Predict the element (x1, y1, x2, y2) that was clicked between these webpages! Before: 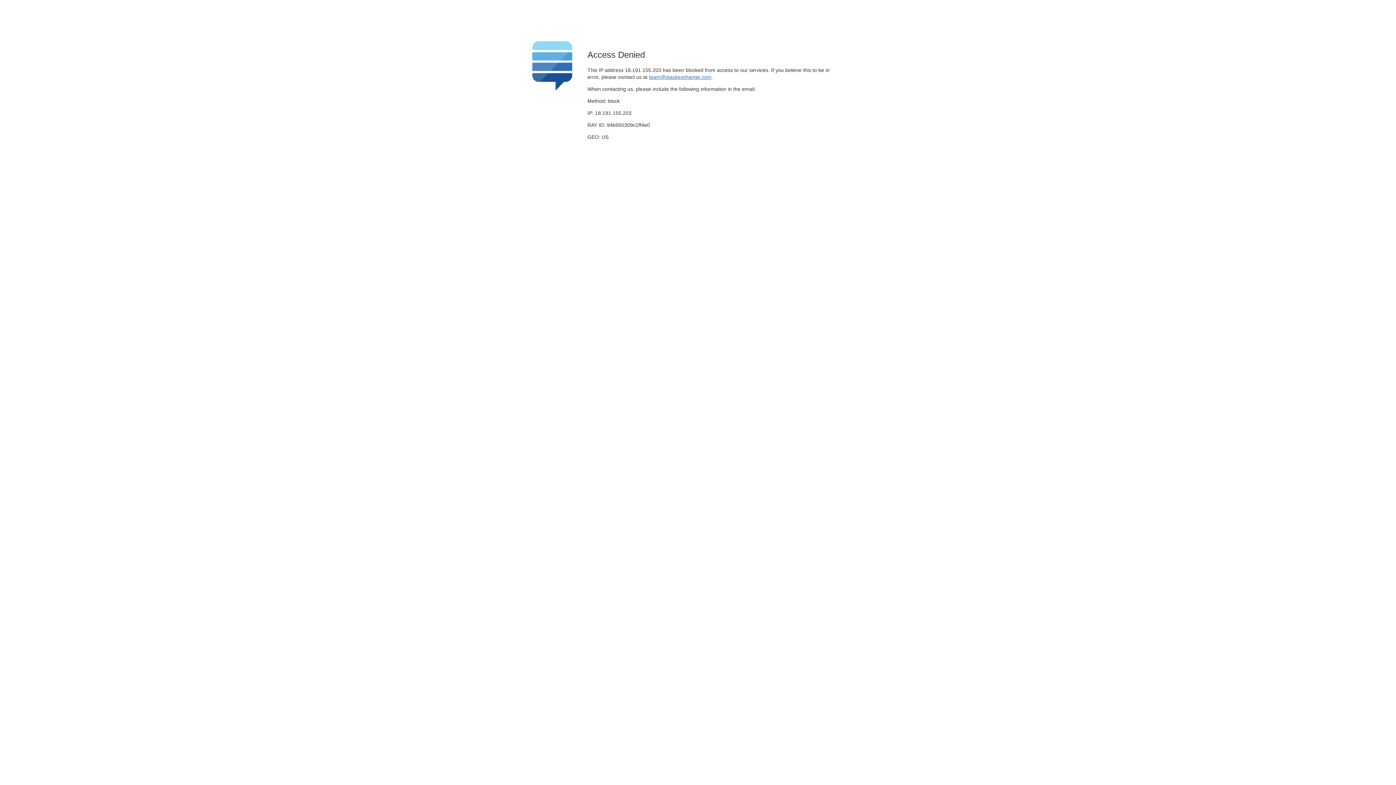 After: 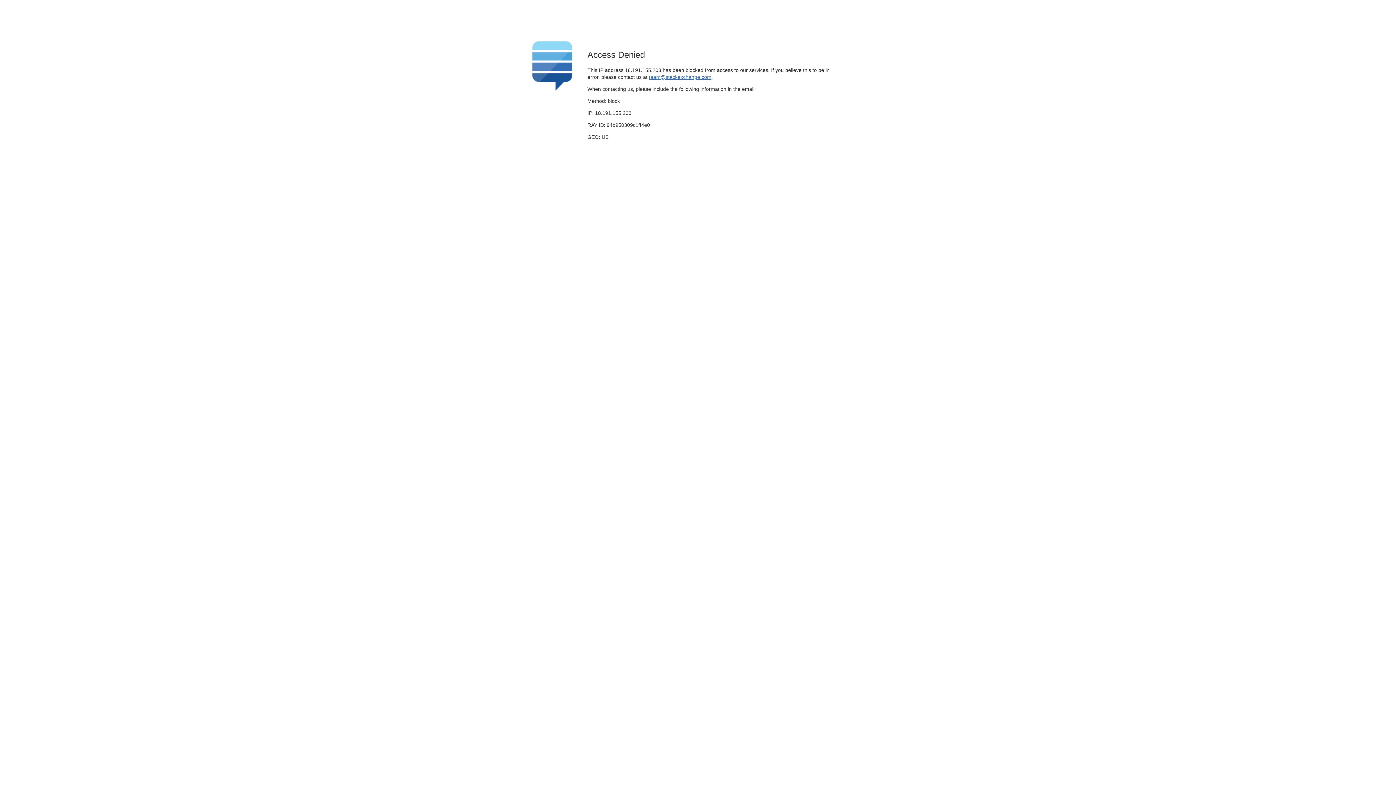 Action: bbox: (649, 74, 711, 79) label: team@stackexchange.com